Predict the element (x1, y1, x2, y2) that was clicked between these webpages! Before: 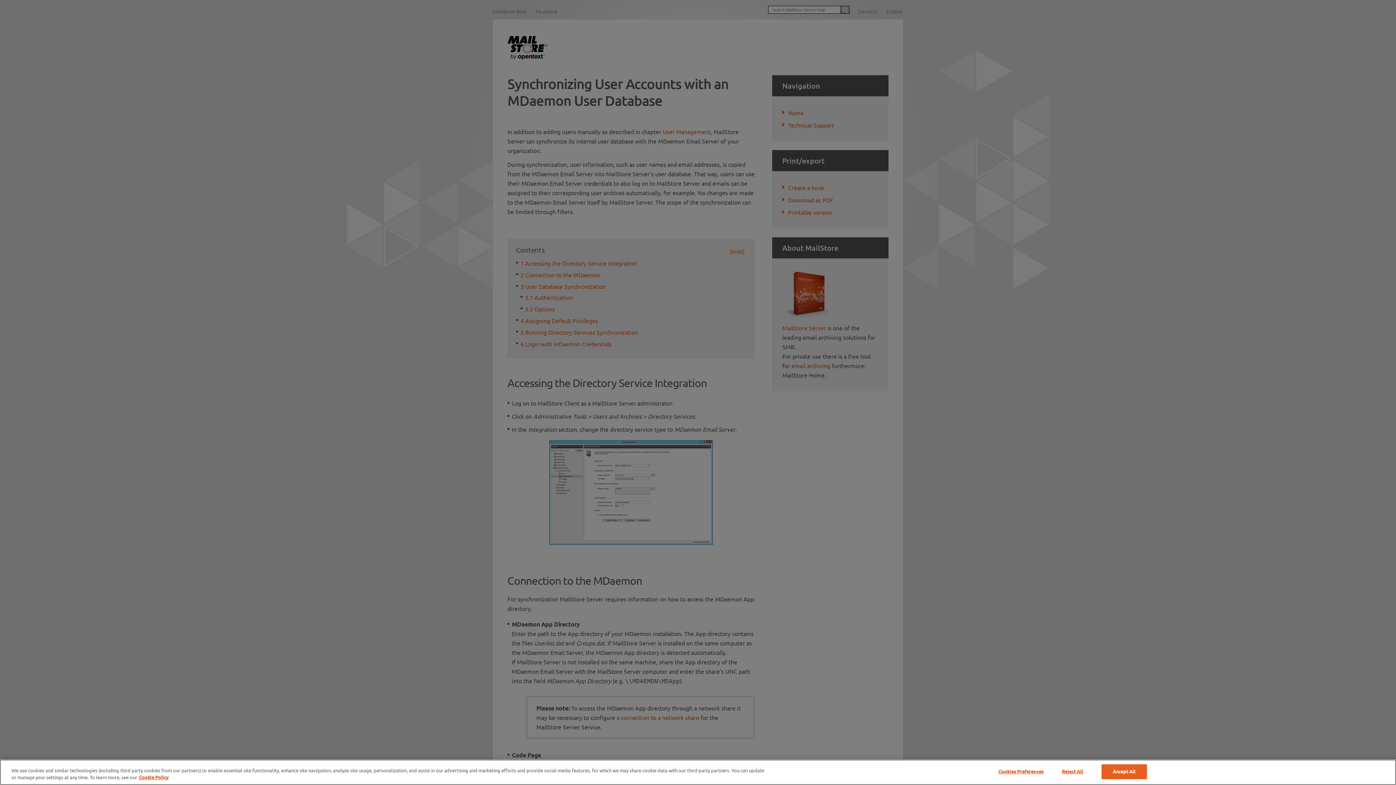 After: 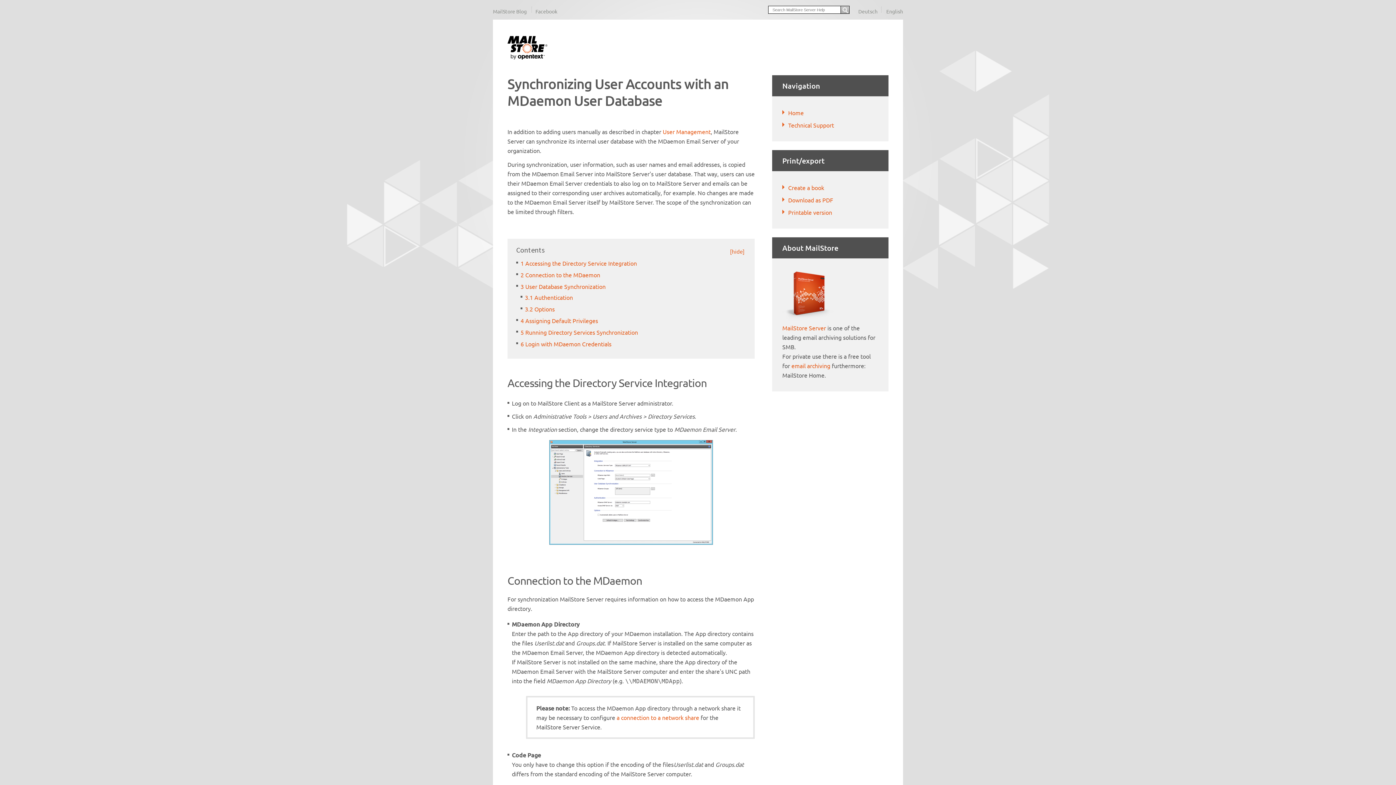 Action: bbox: (1101, 764, 1147, 779) label: Accept All